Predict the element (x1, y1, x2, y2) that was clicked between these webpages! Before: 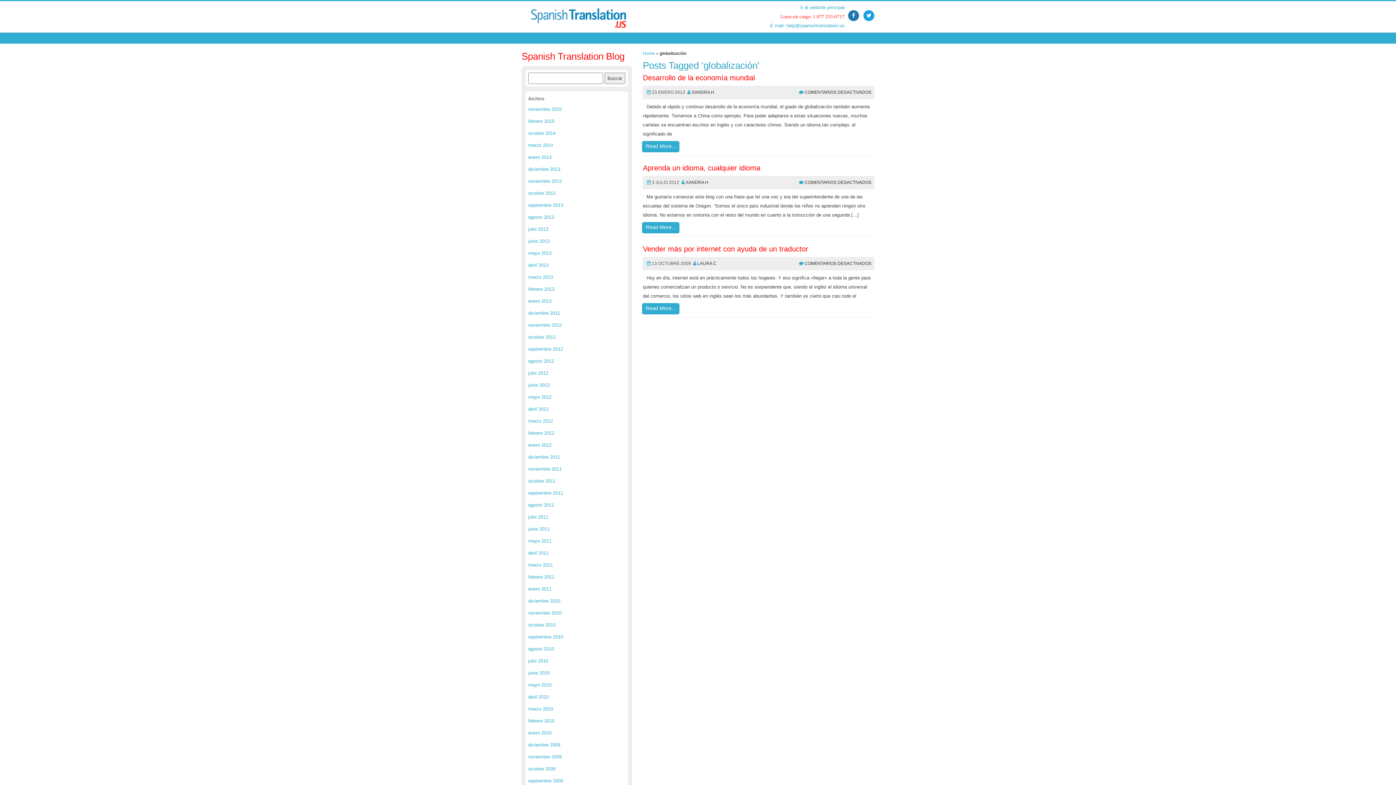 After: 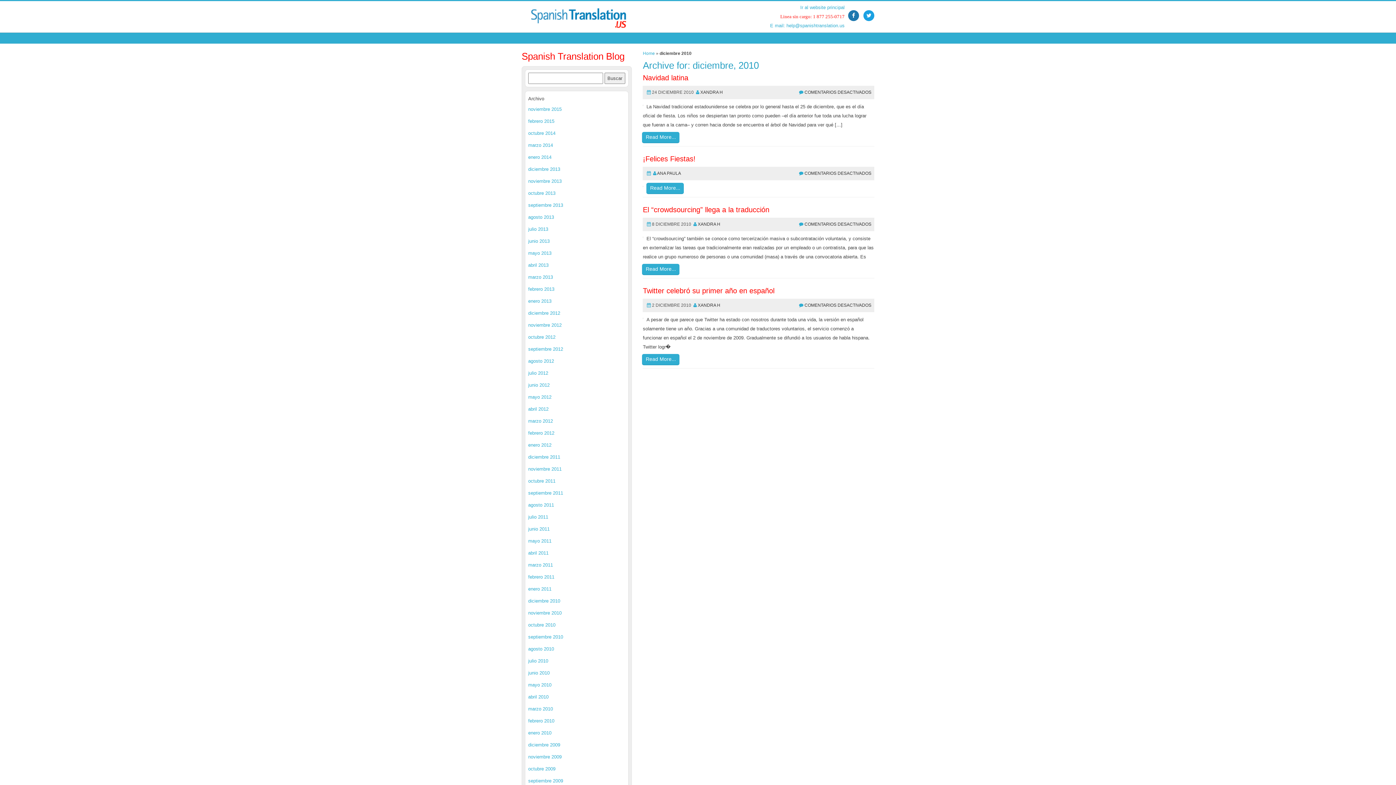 Action: bbox: (528, 598, 560, 604) label: diciembre 2010